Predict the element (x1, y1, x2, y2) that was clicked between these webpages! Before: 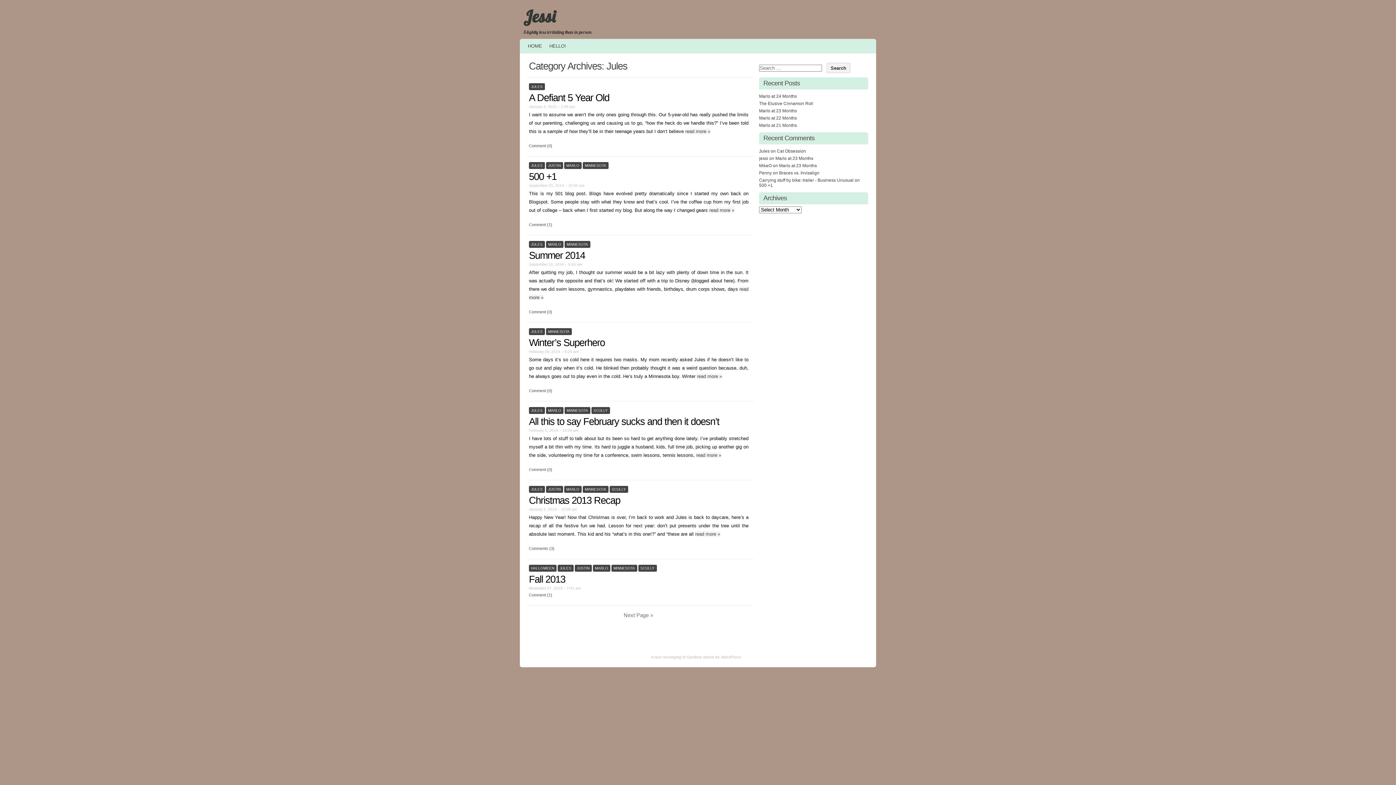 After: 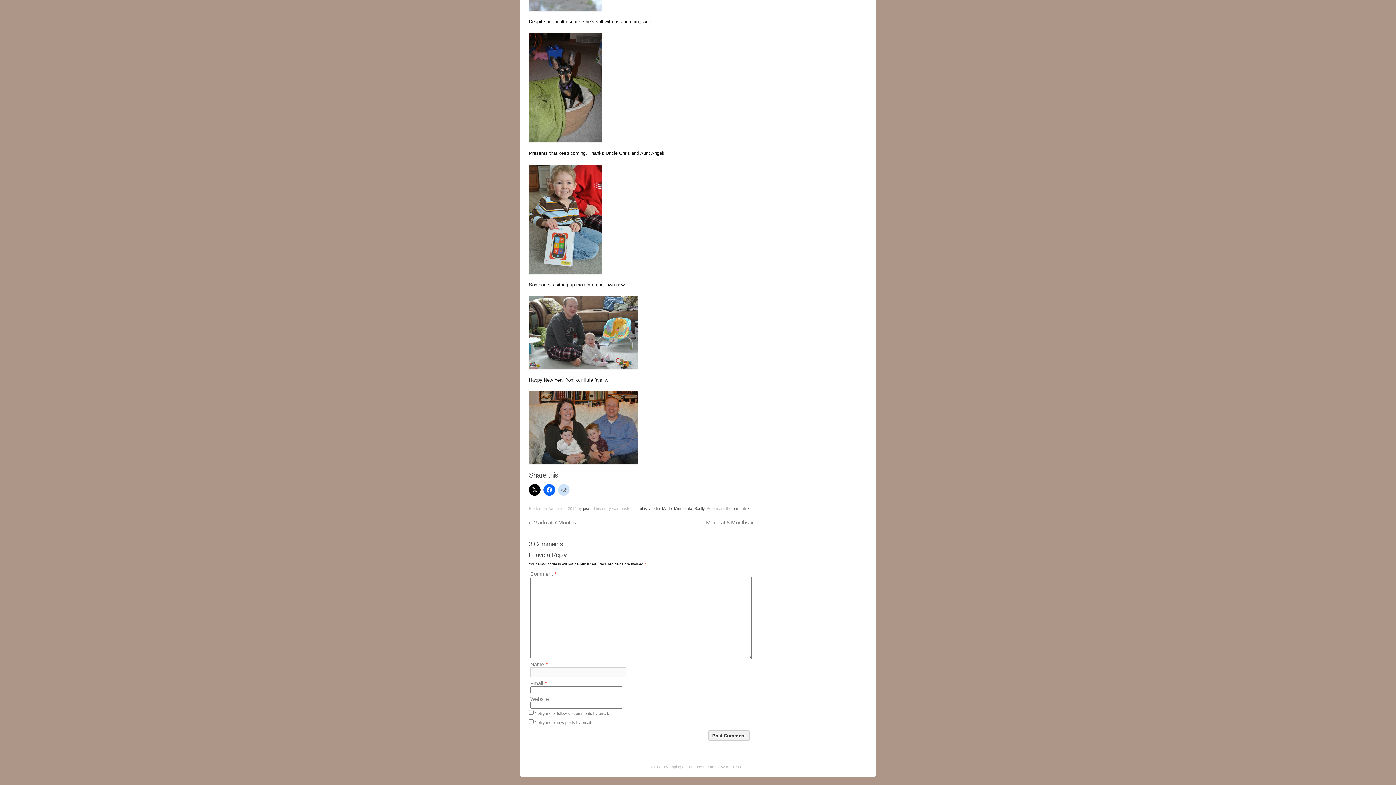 Action: label: Comments (3) bbox: (529, 546, 554, 550)